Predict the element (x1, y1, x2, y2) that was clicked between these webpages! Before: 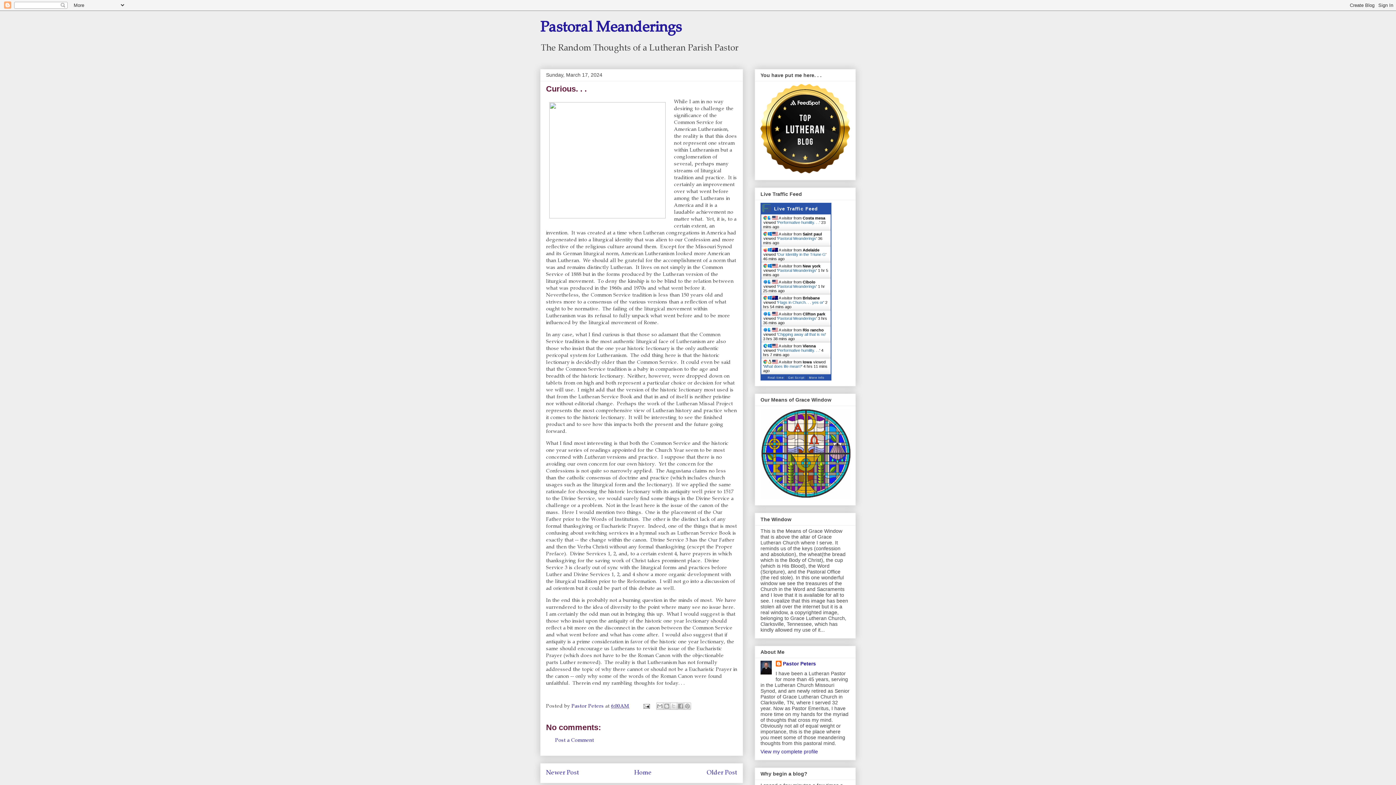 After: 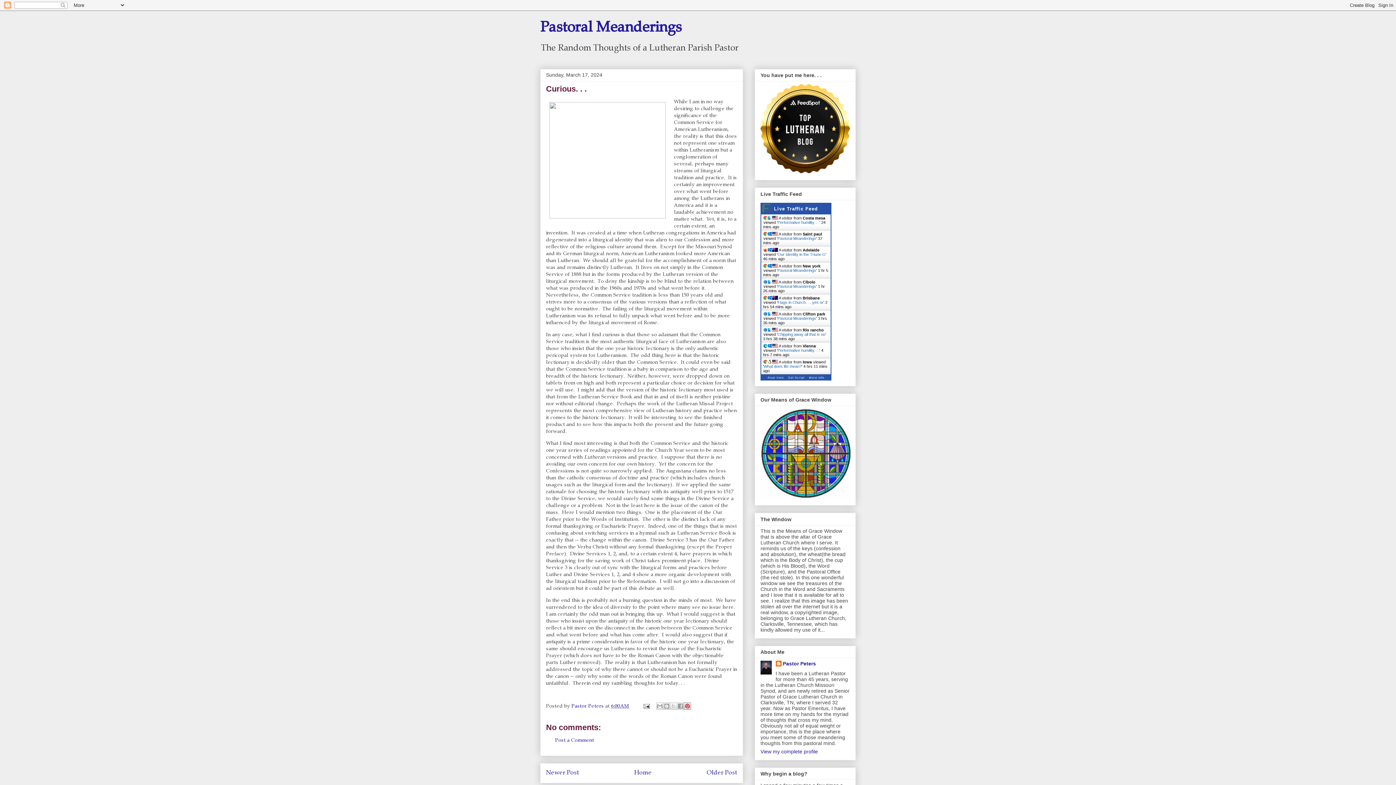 Action: label: Share to Pinterest bbox: (684, 702, 691, 710)